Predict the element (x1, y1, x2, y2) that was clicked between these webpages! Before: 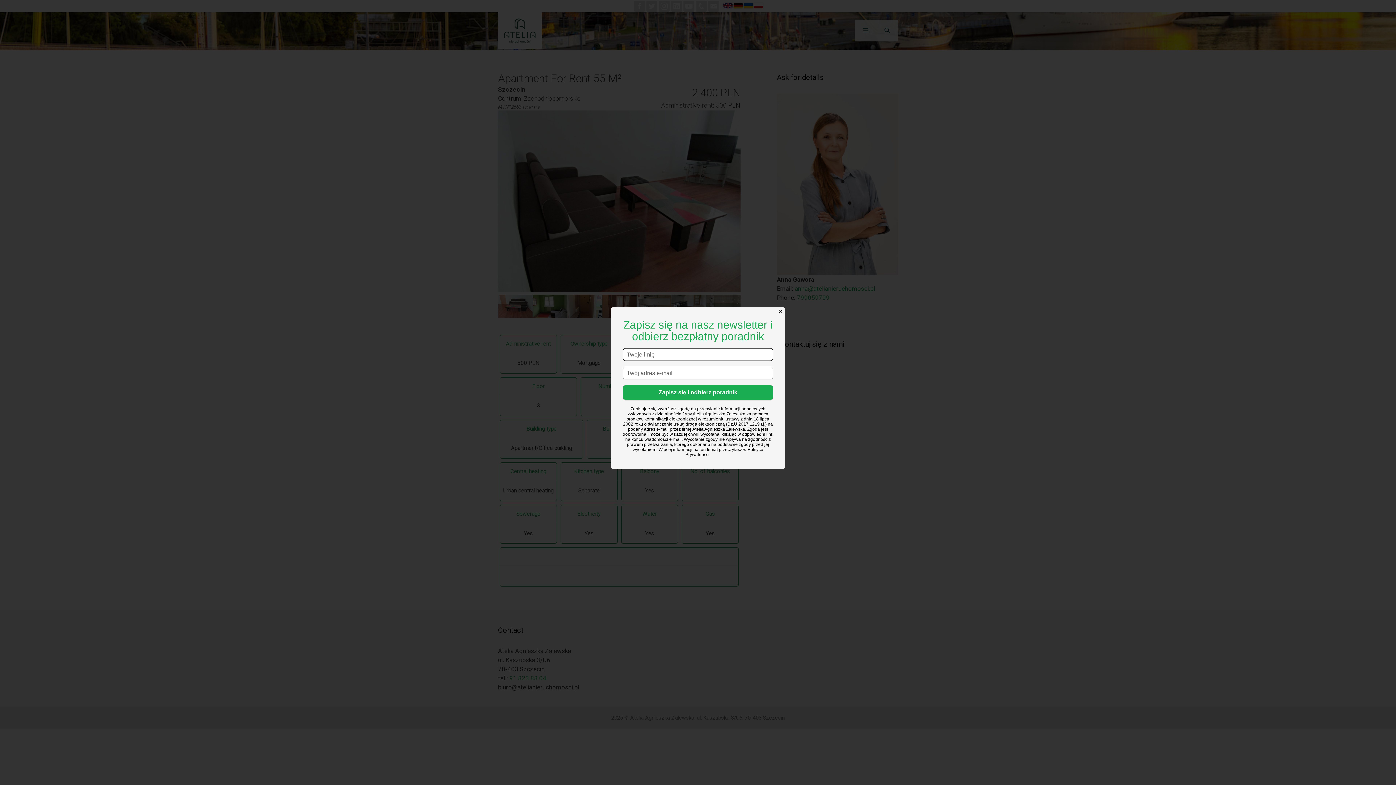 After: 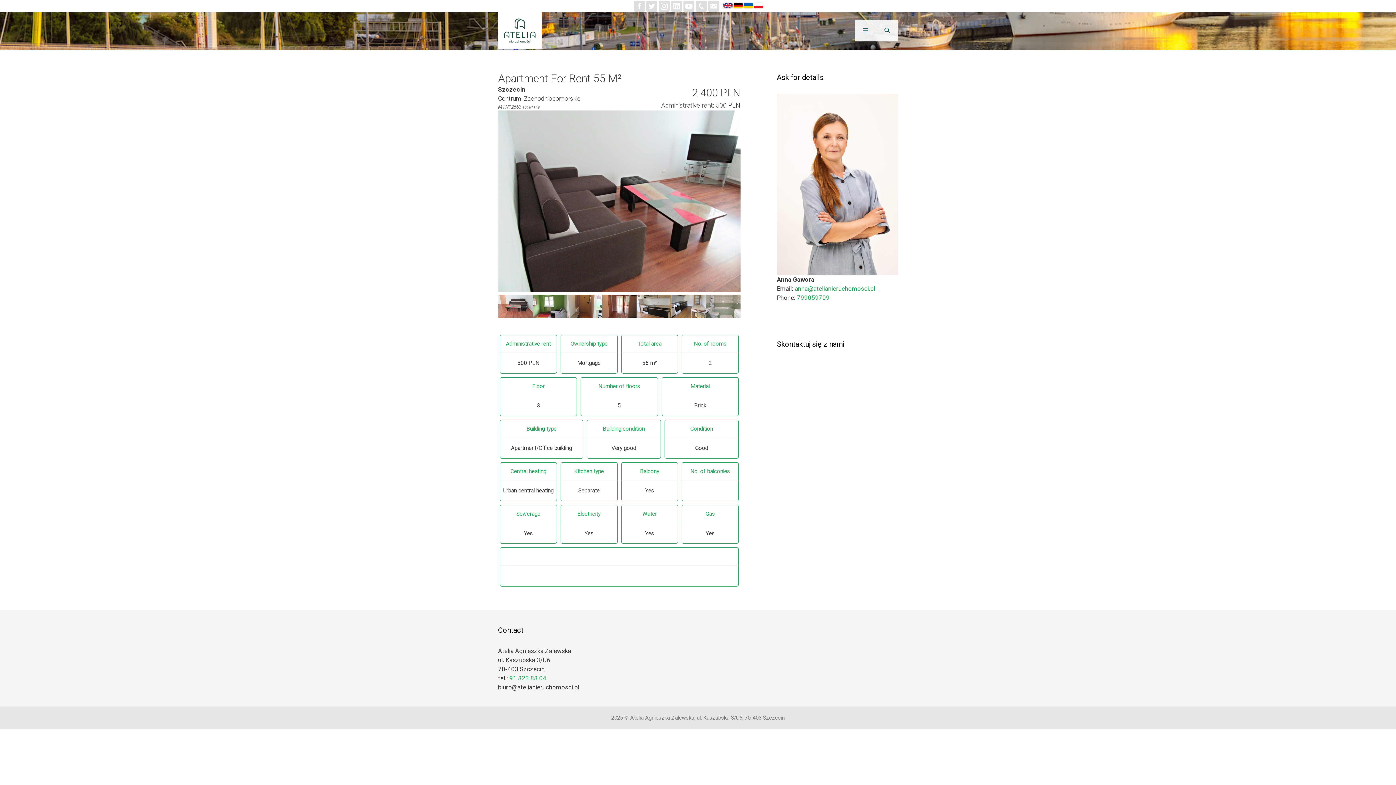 Action: bbox: (776, 307, 785, 316) label: Close